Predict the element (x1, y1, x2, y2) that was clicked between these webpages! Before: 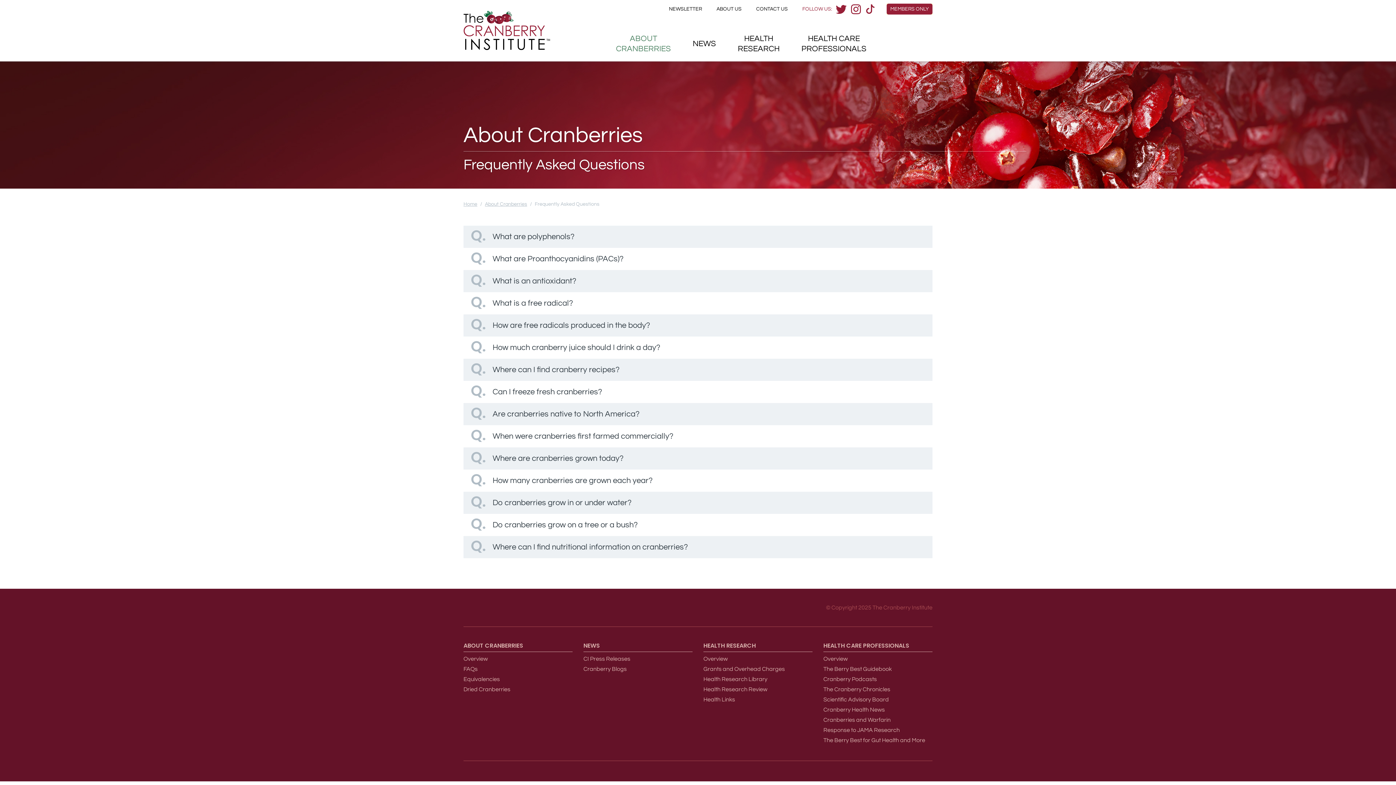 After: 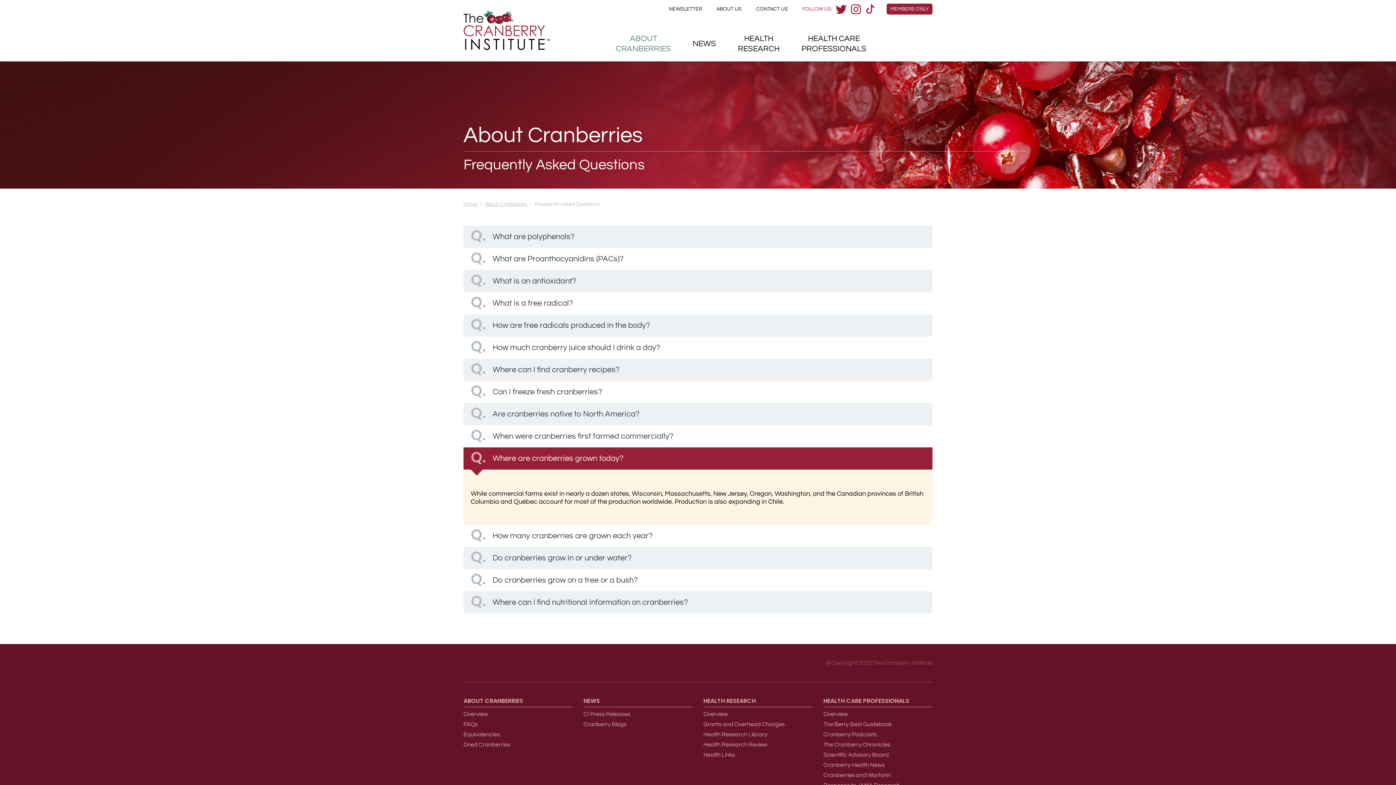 Action: bbox: (463, 447, 932, 469) label: Where are cranberries grown today?